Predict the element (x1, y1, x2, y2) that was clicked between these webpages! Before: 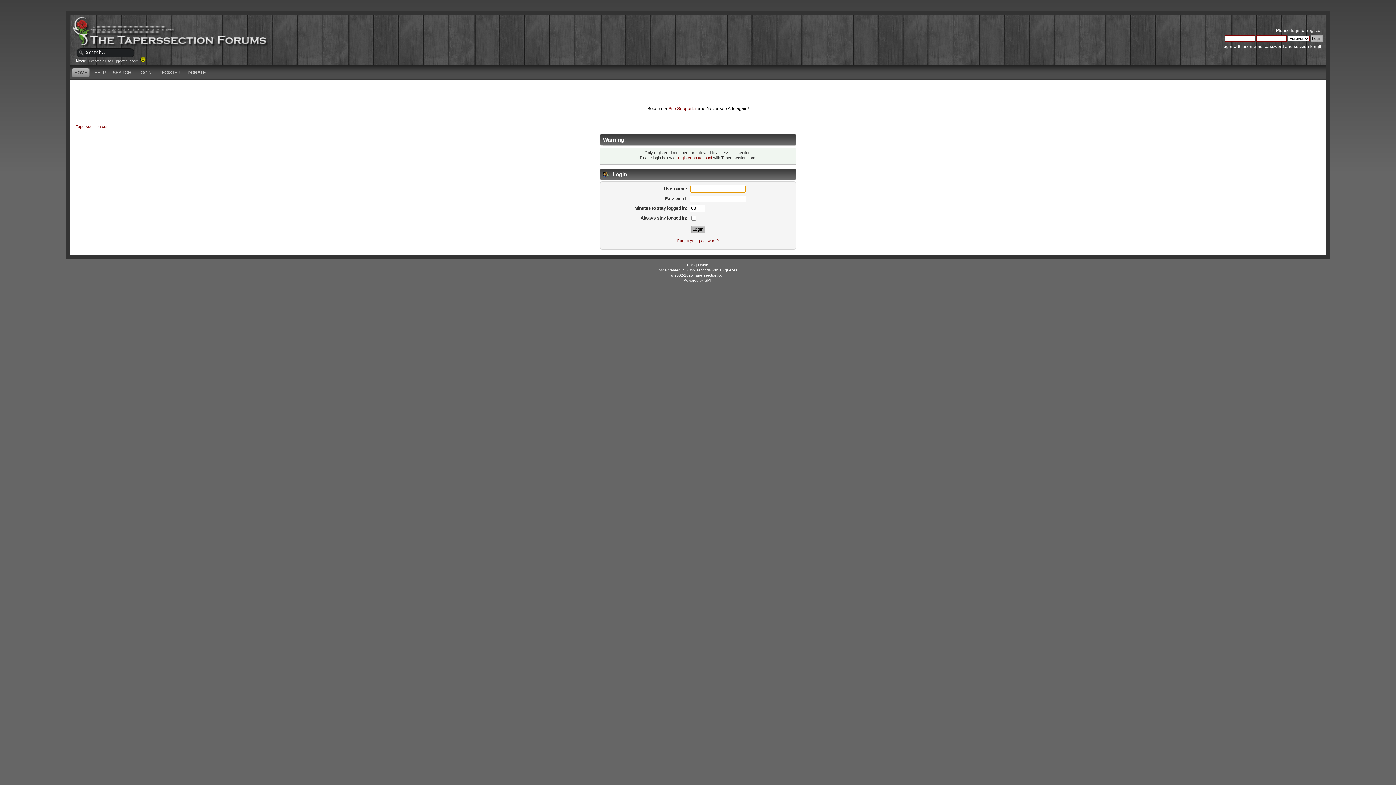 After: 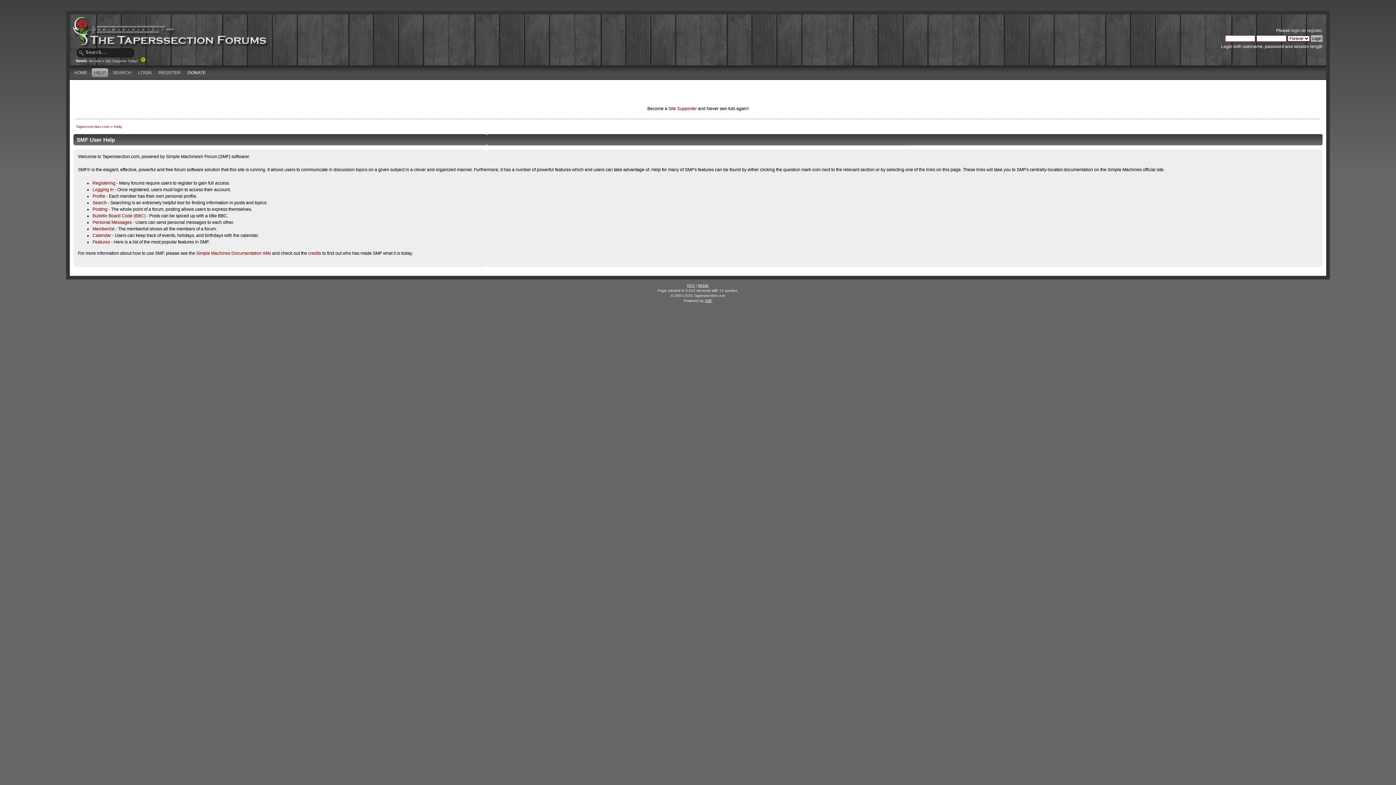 Action: label: HELP bbox: (91, 68, 108, 77)